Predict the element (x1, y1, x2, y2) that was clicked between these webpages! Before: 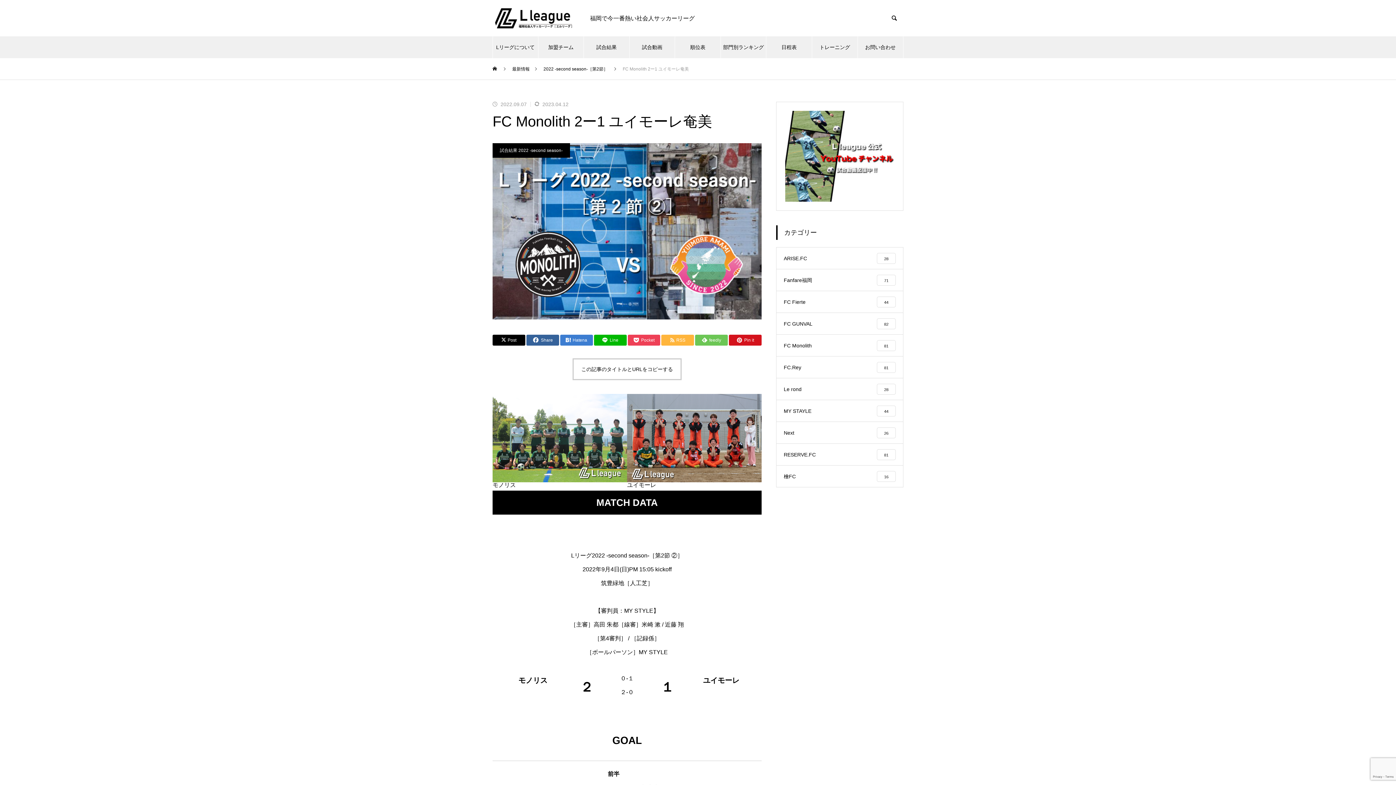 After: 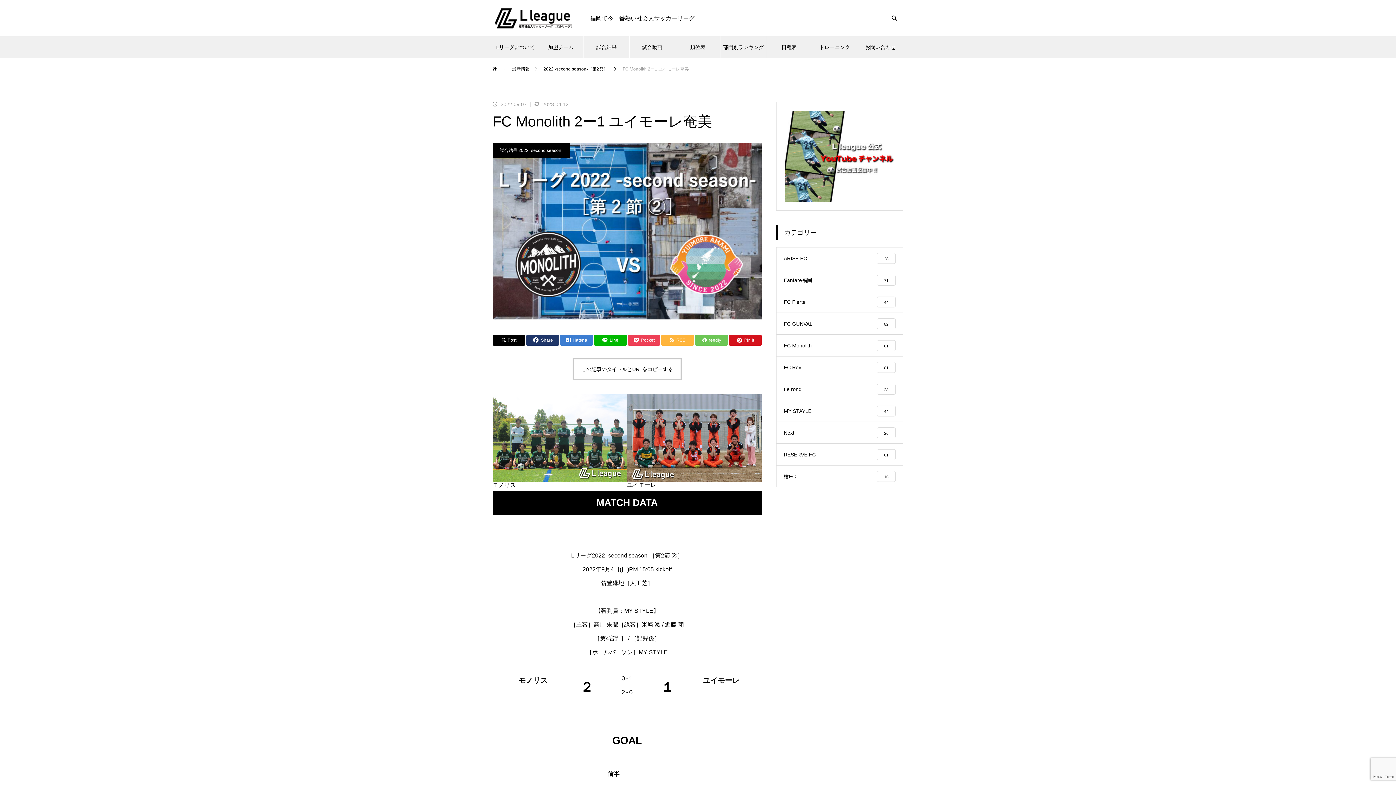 Action: bbox: (526, 334, 559, 345) label: Share